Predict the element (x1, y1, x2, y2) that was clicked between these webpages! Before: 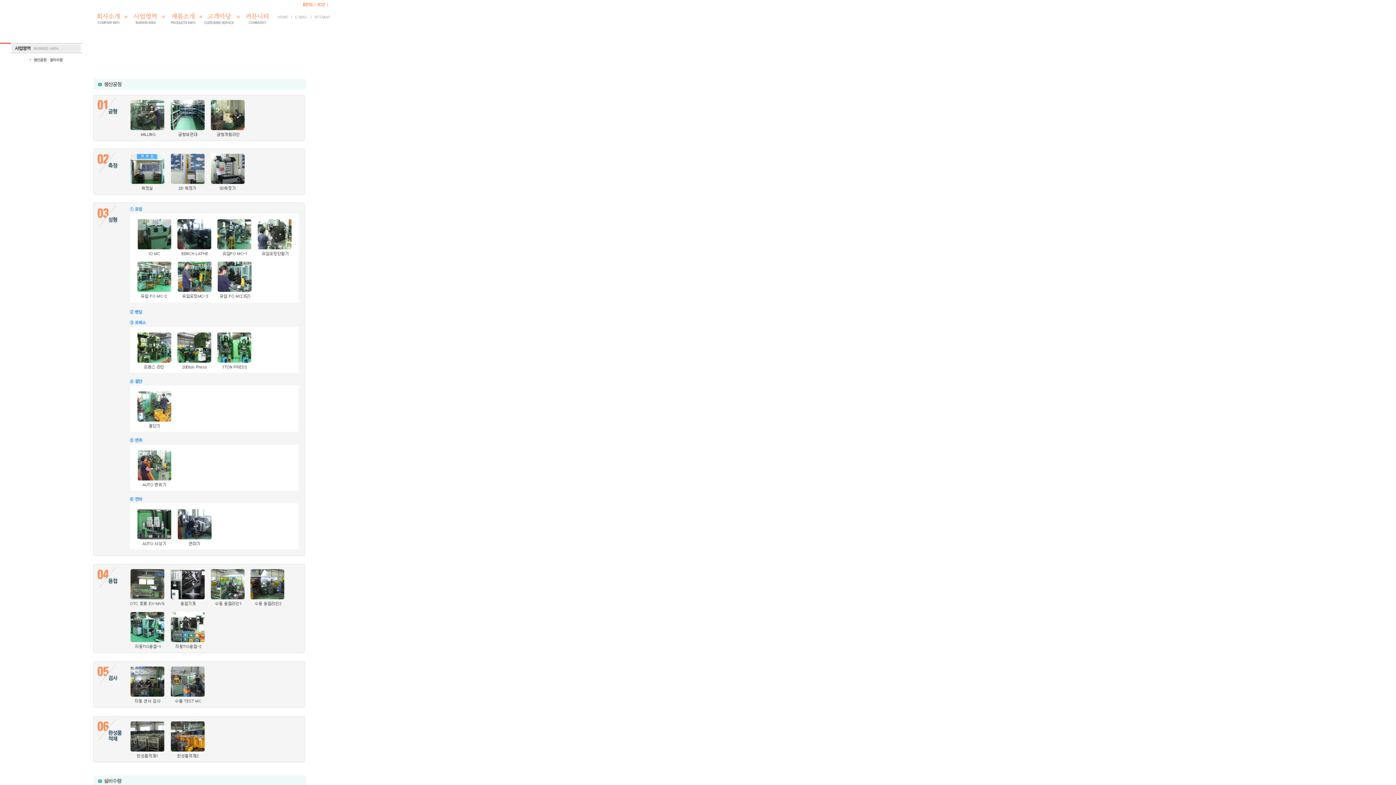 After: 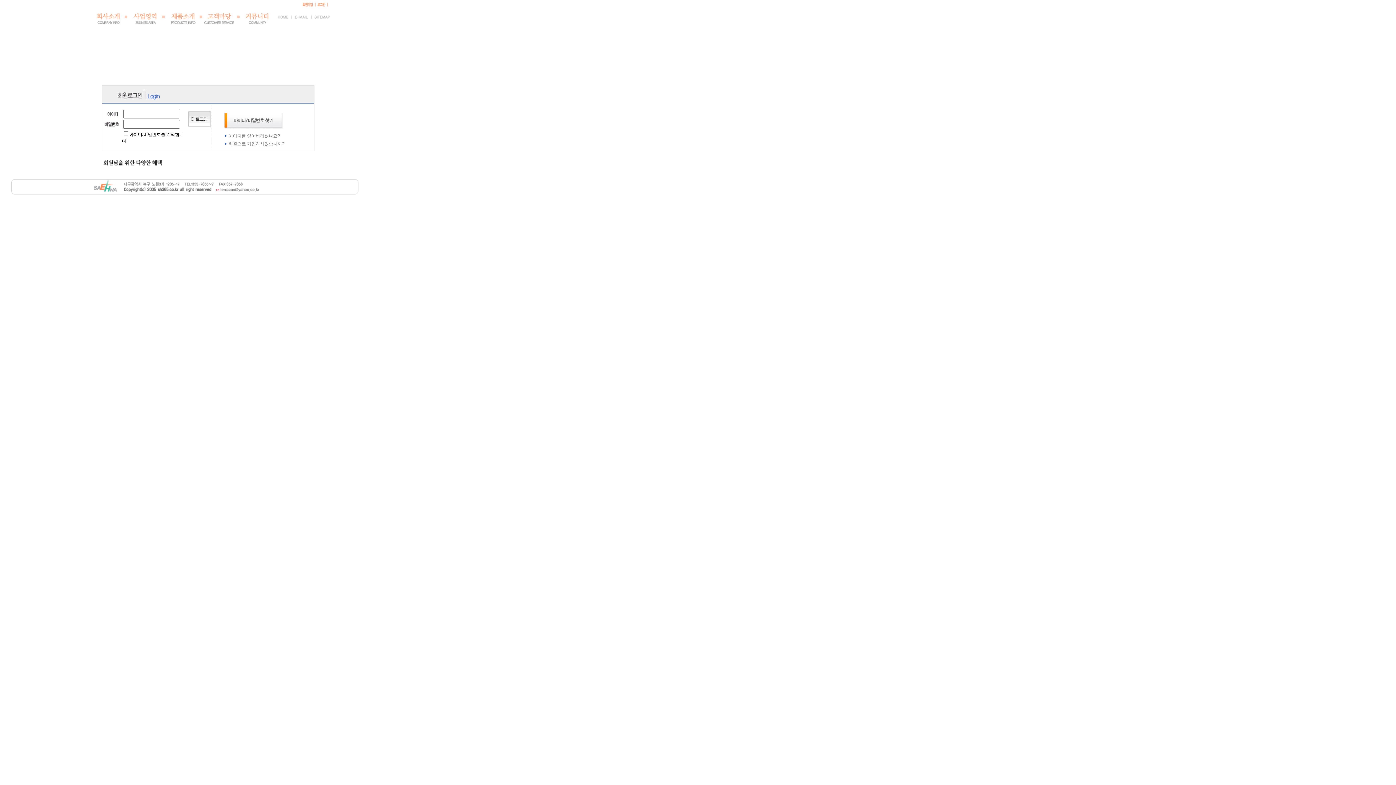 Action: bbox: (315, 4, 330, 9)